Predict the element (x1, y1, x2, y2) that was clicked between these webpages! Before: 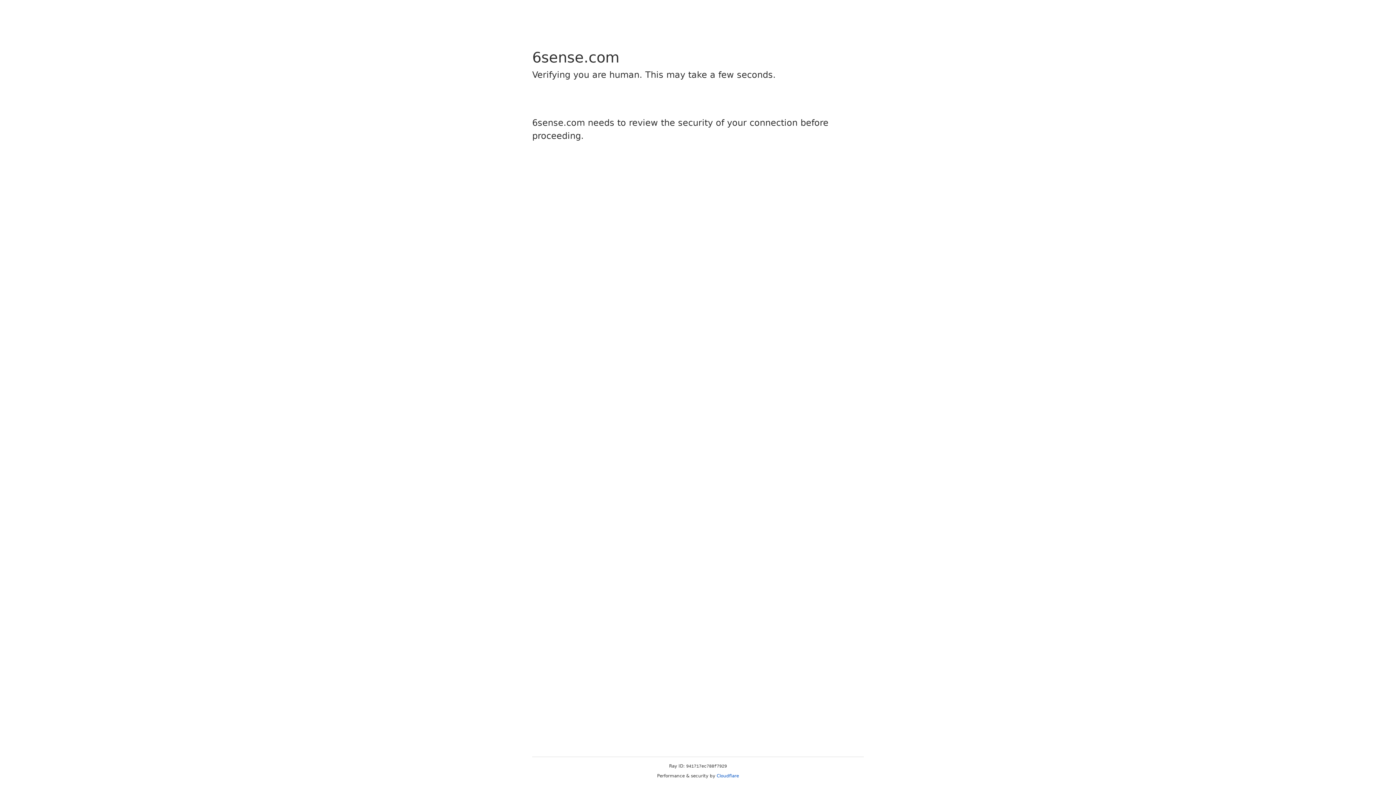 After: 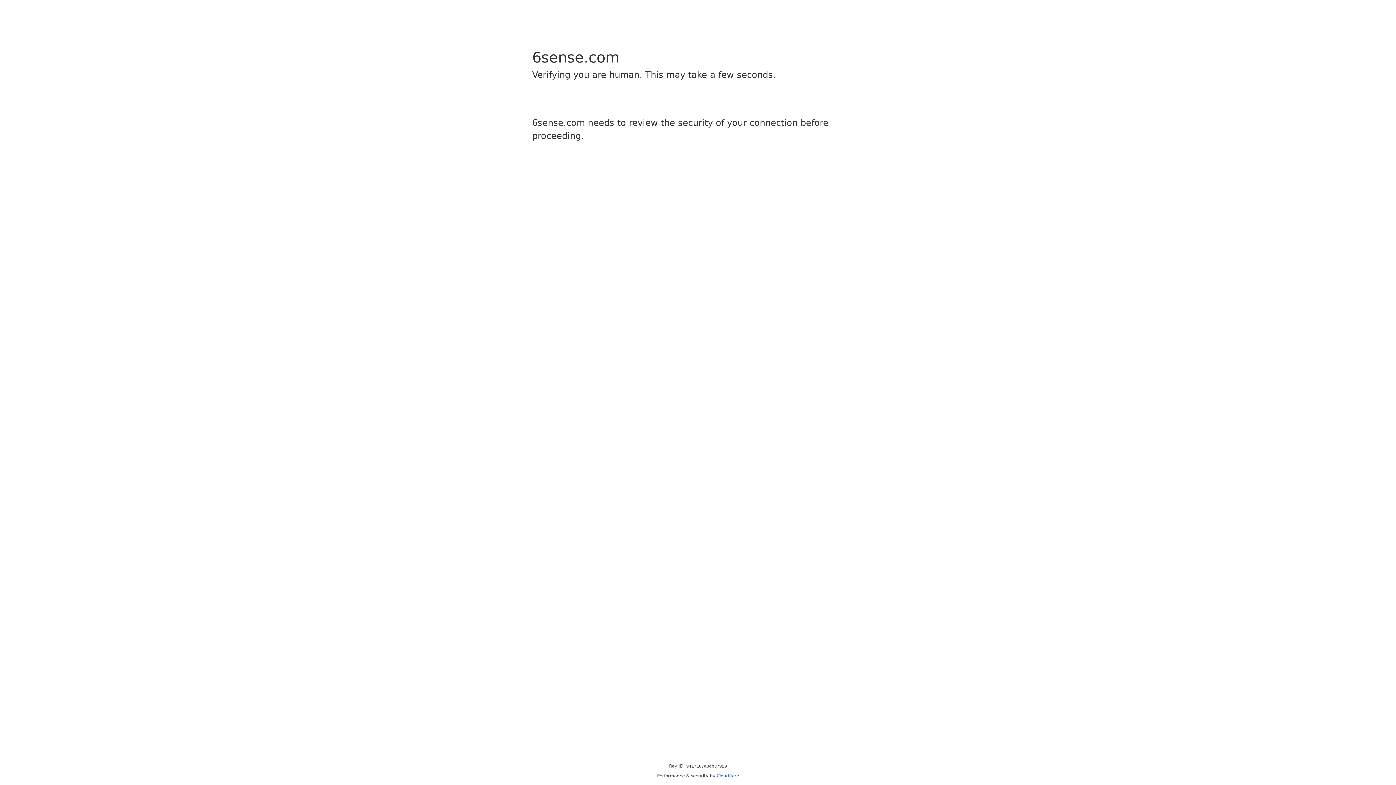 Action: bbox: (716, 773, 739, 778) label: Cloudflare